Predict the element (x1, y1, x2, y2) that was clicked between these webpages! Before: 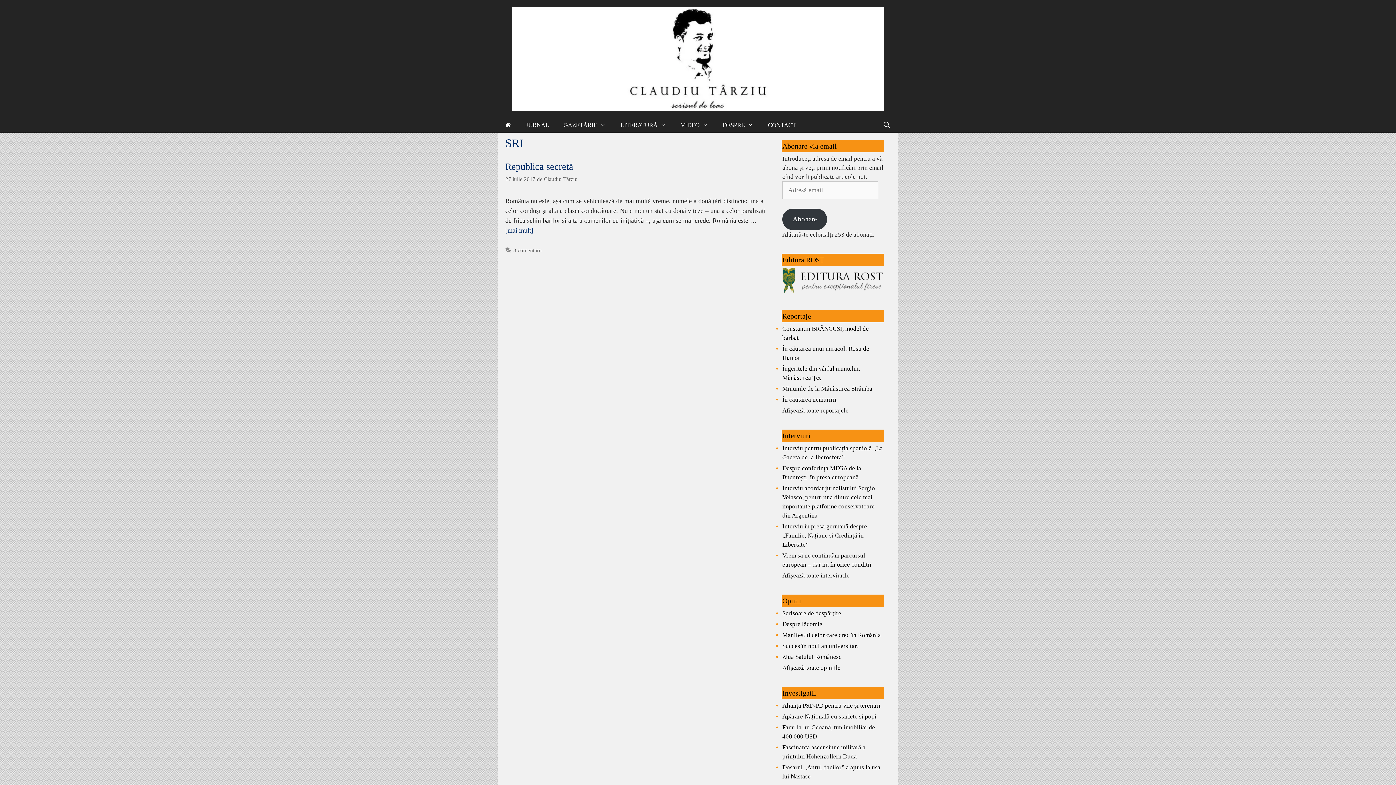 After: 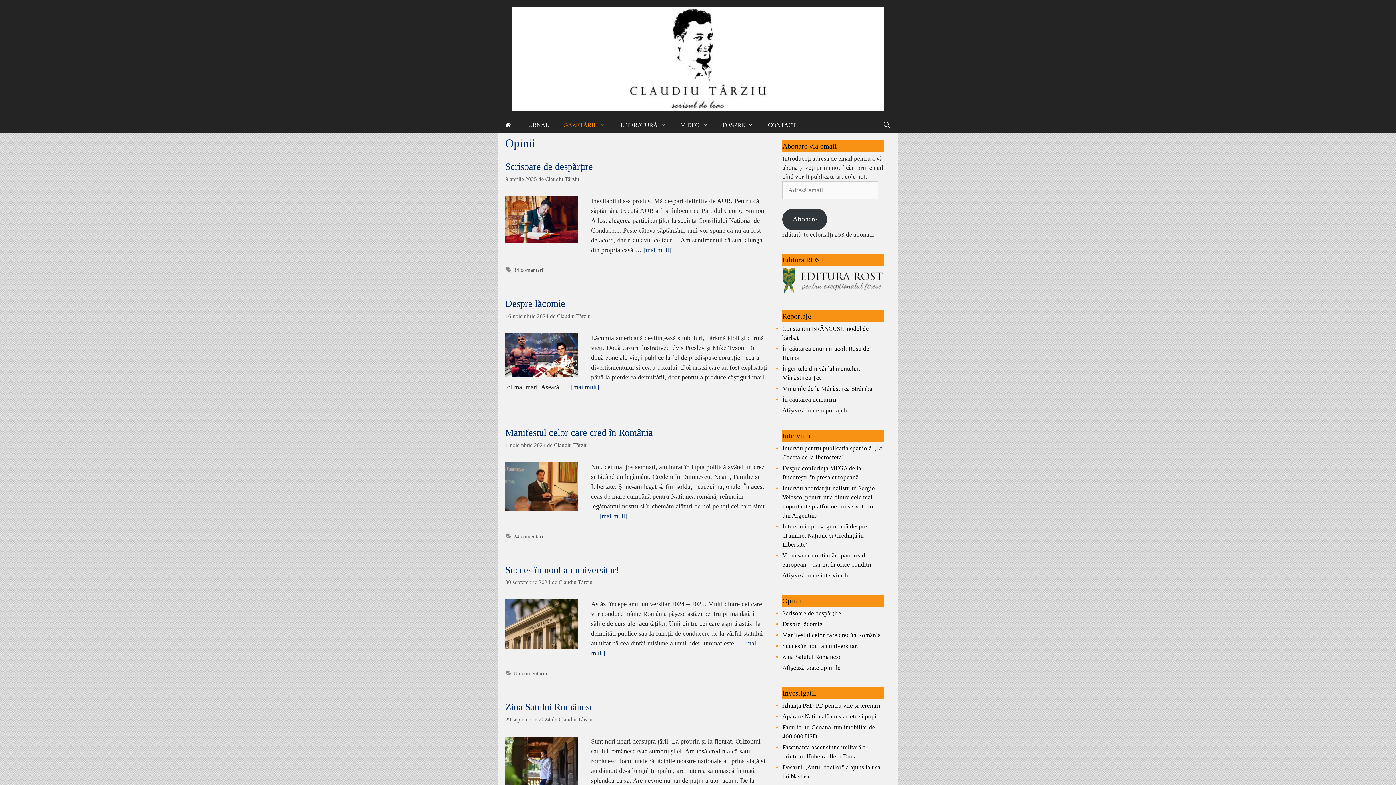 Action: bbox: (782, 664, 840, 671) label: Afișează toate opiniile